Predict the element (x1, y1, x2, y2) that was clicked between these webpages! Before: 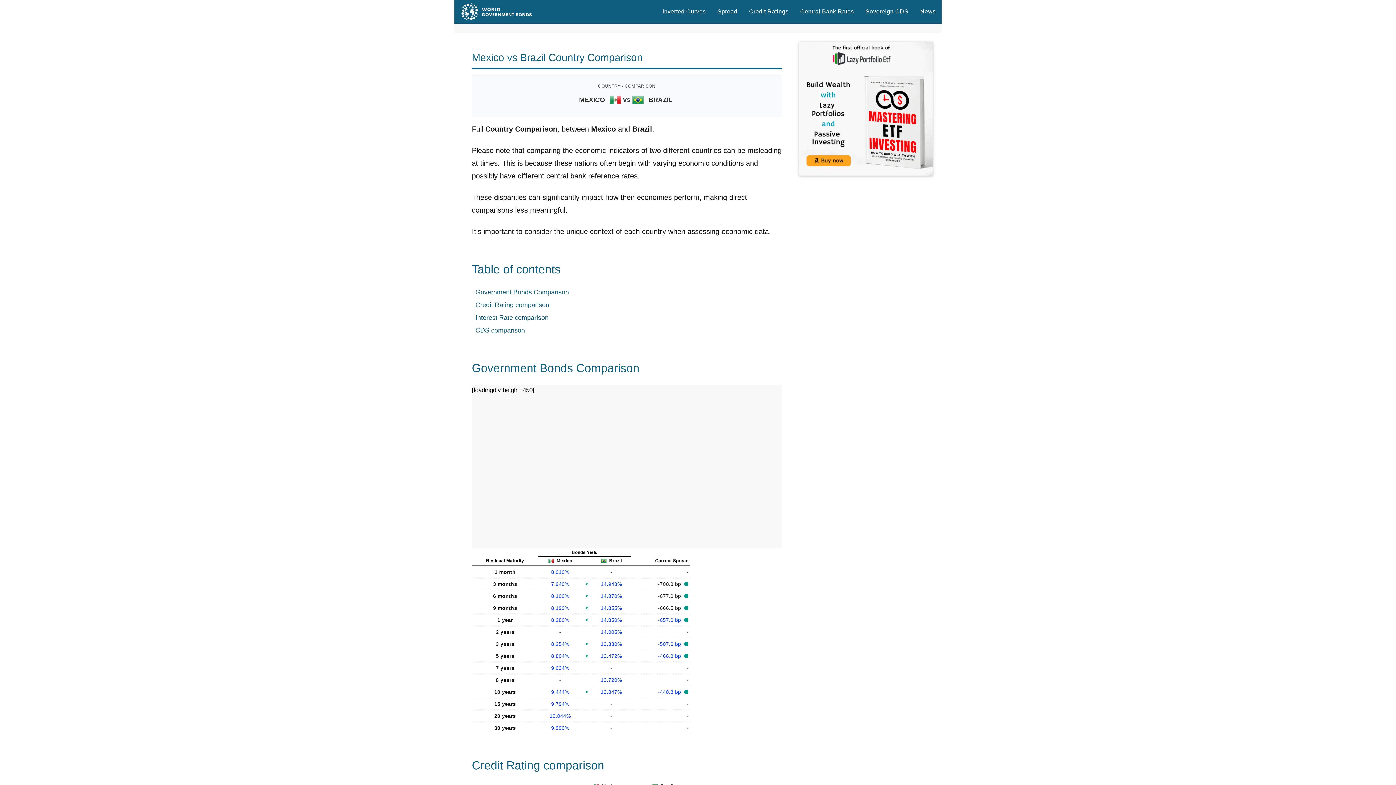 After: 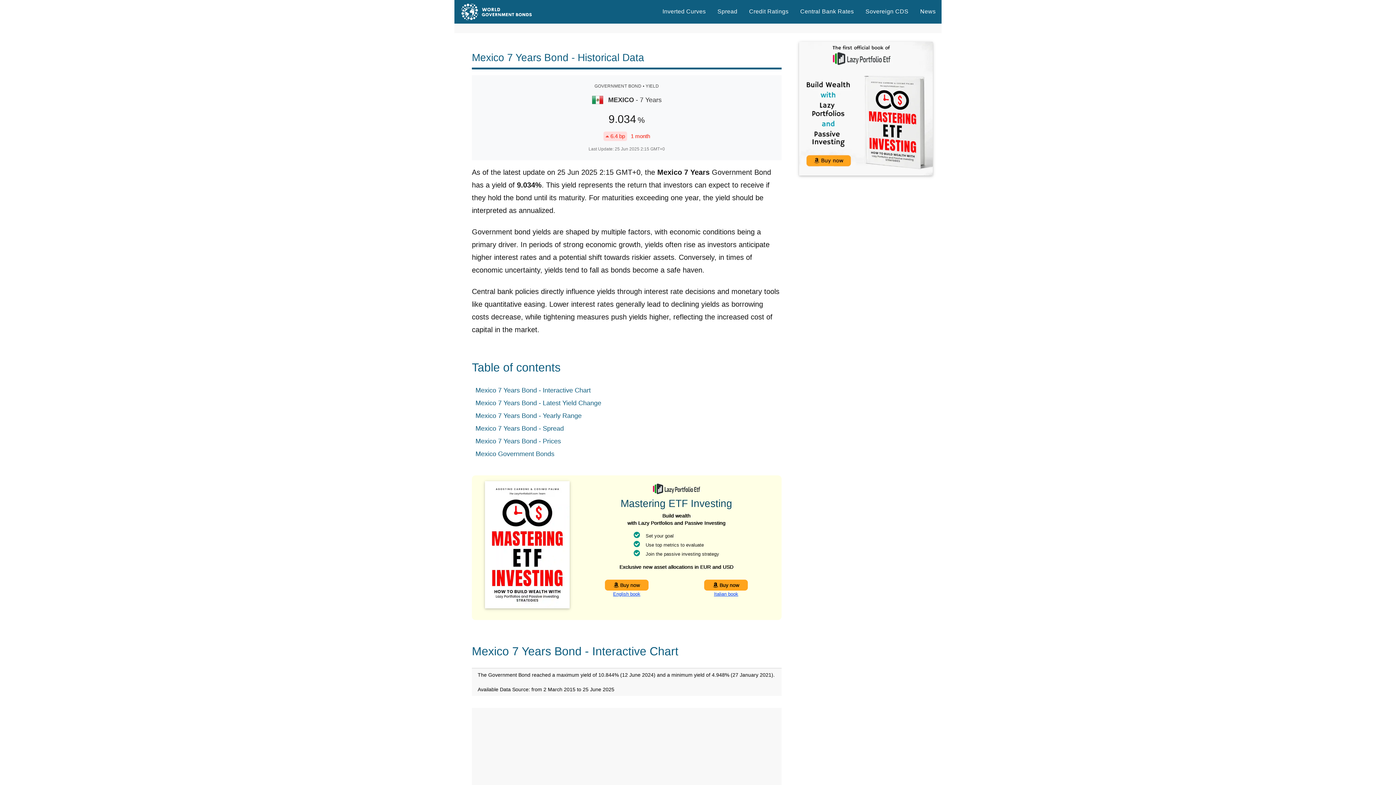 Action: bbox: (551, 665, 569, 671) label: 9.034%